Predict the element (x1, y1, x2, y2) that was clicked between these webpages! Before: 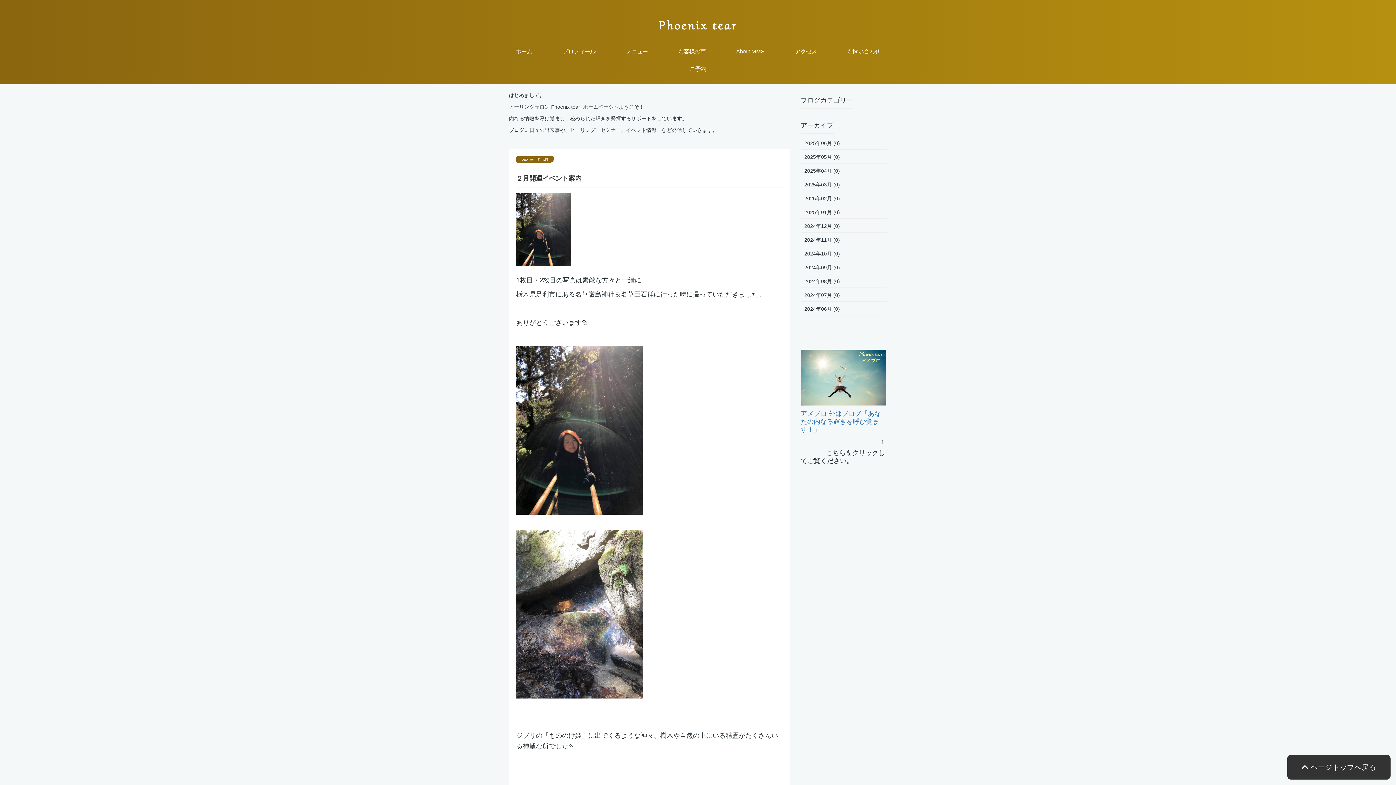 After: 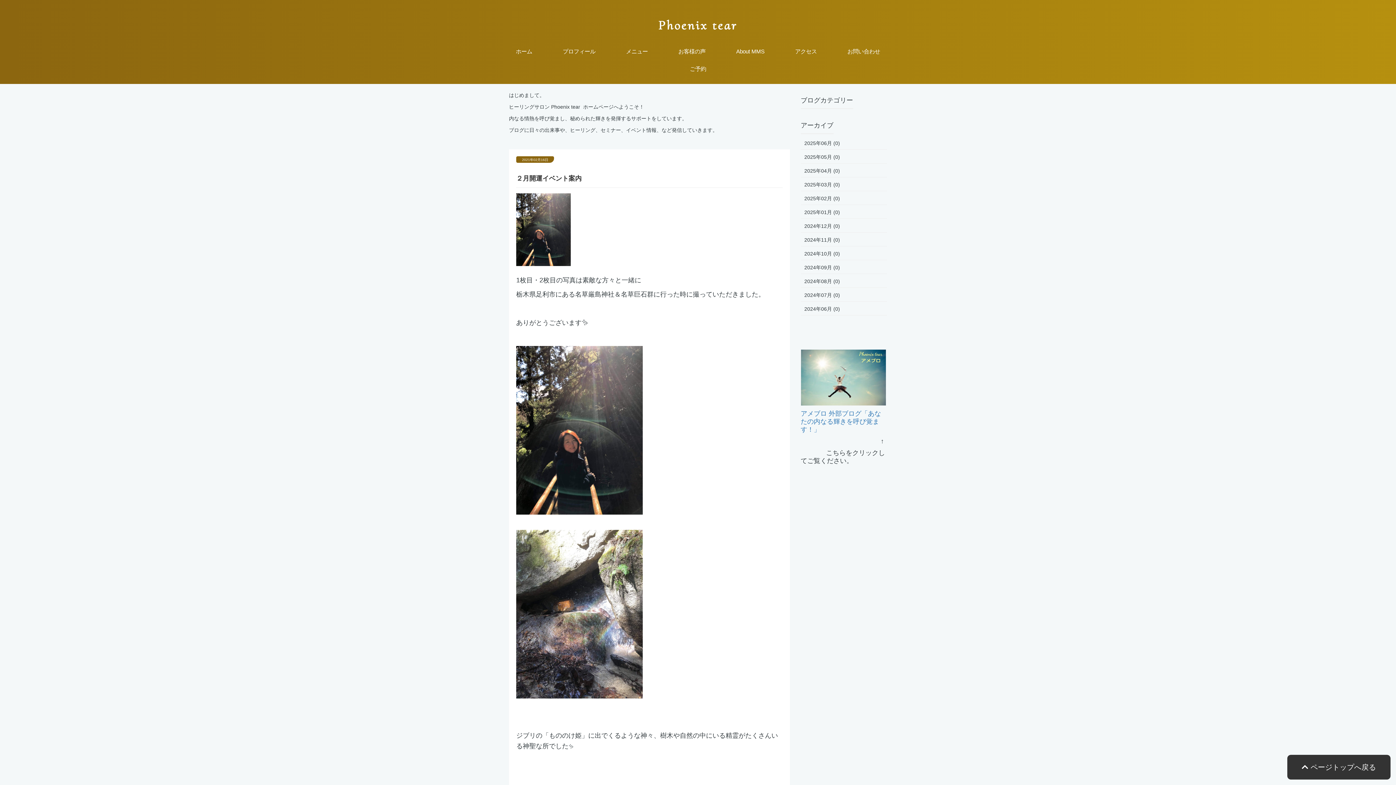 Action: label:  ページトップへ戻る bbox: (1302, 762, 1376, 772)